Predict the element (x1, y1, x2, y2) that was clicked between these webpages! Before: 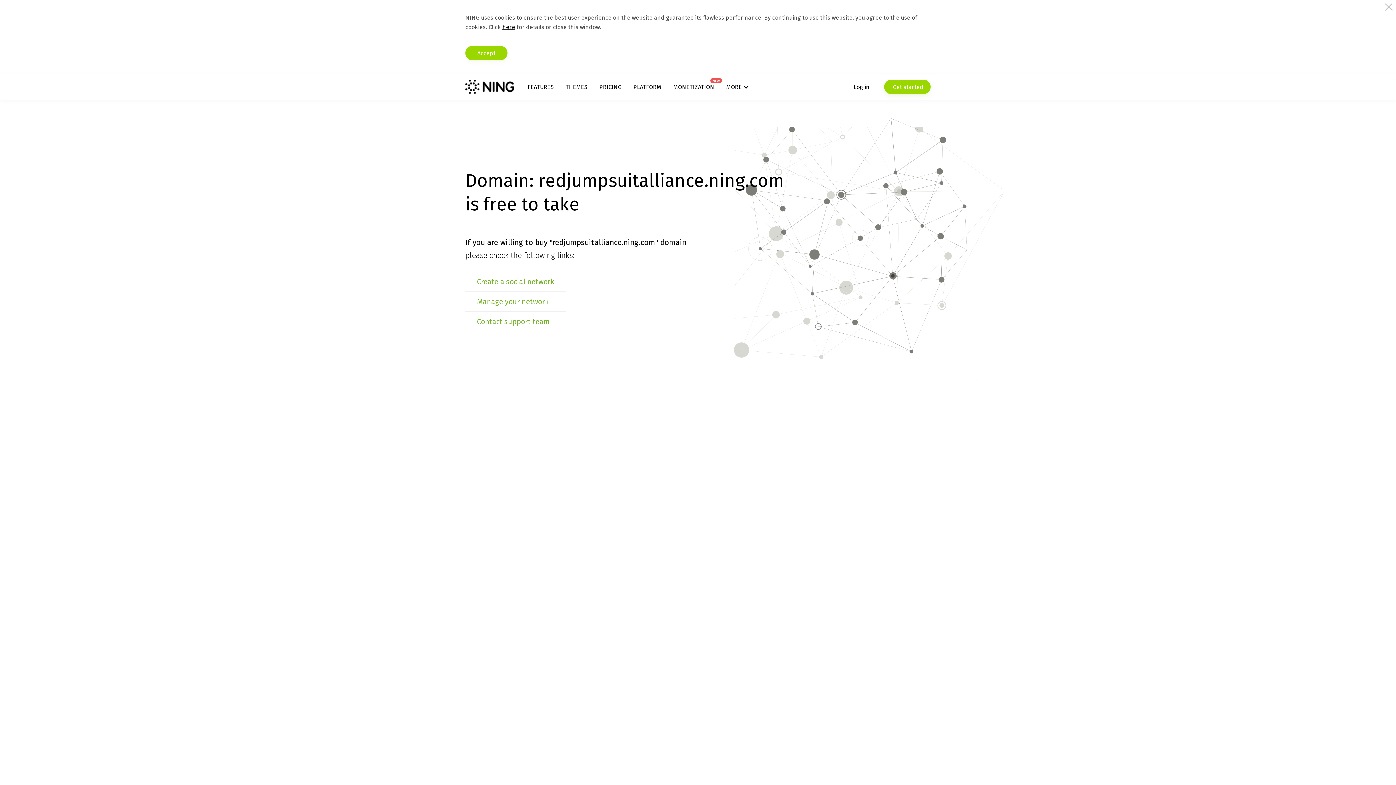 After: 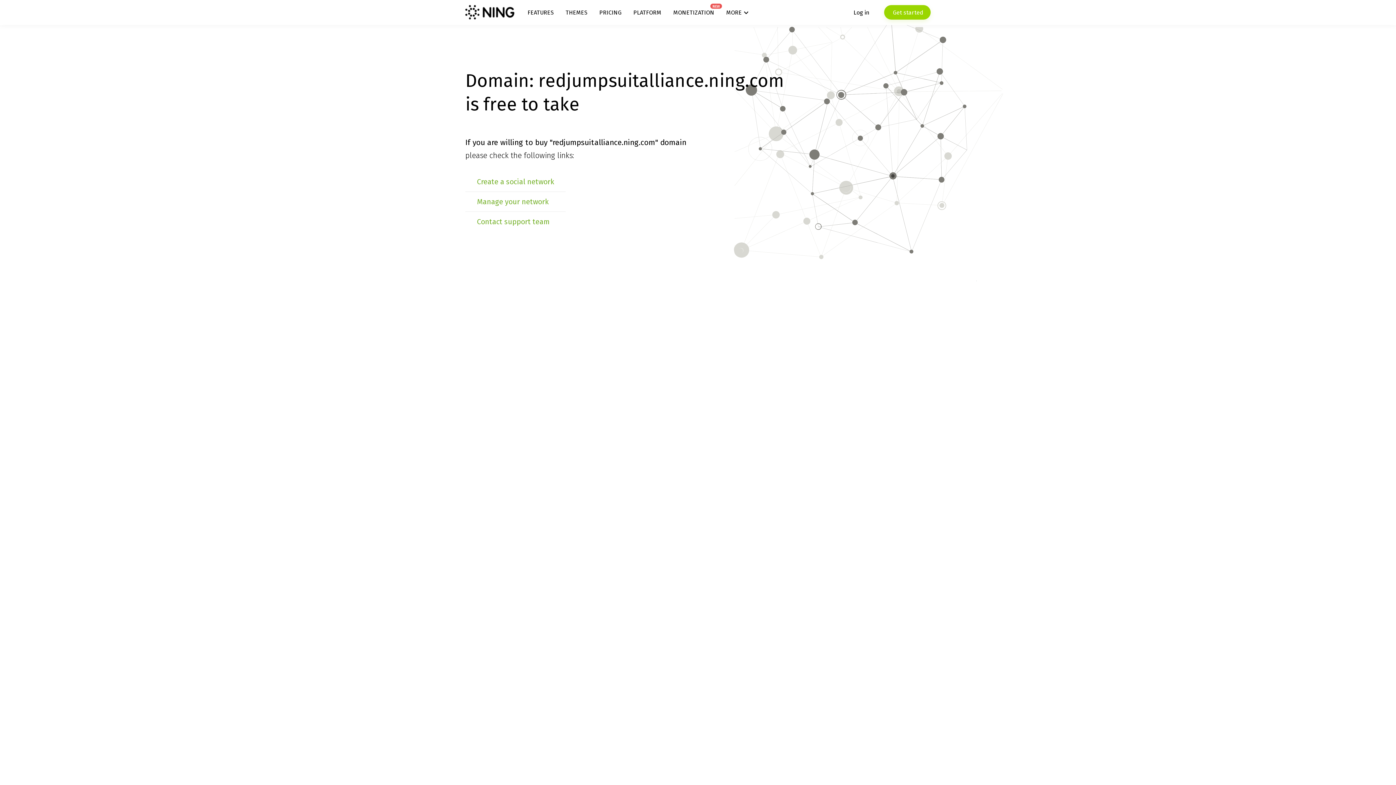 Action: label: Accept bbox: (465, 45, 507, 60)